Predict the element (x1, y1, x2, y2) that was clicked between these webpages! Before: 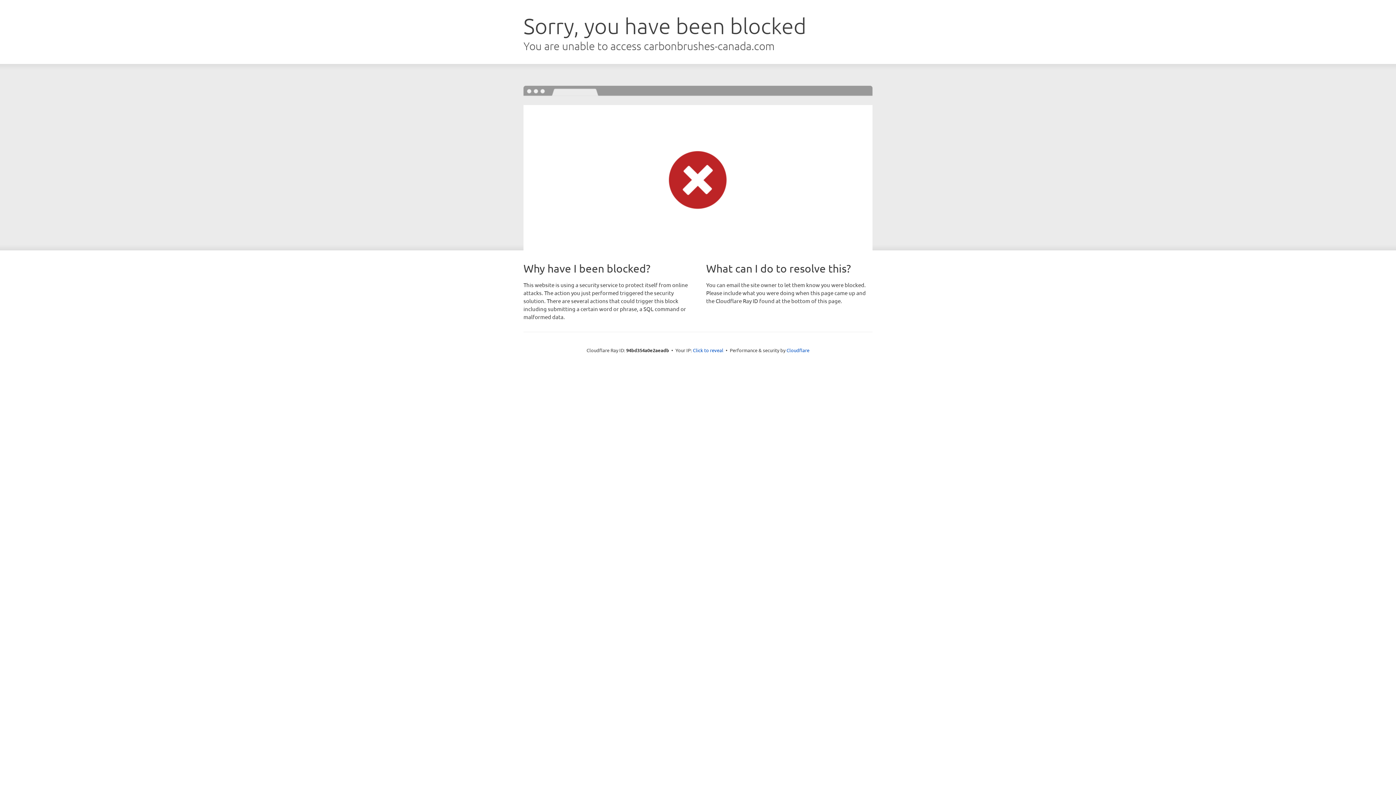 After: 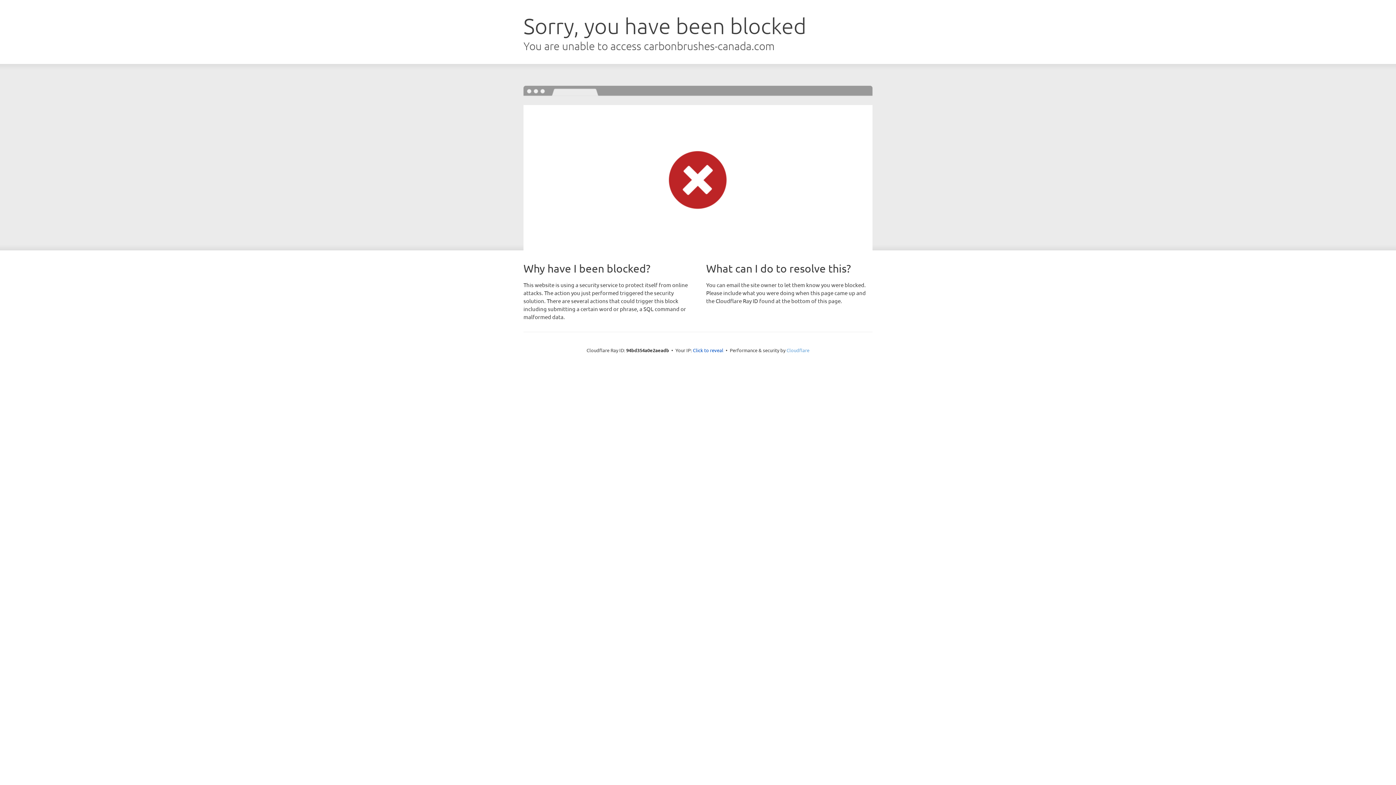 Action: label: Cloudflare bbox: (786, 347, 809, 353)